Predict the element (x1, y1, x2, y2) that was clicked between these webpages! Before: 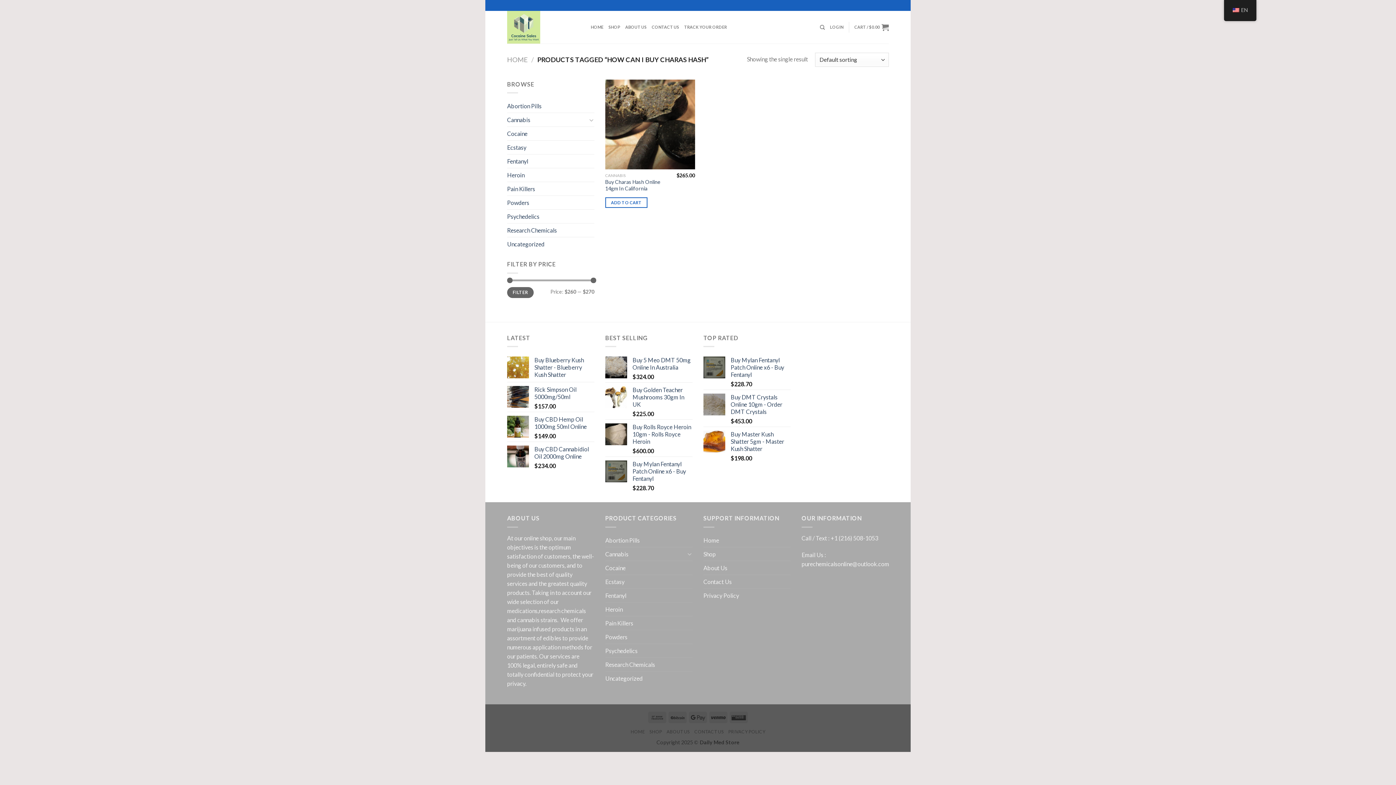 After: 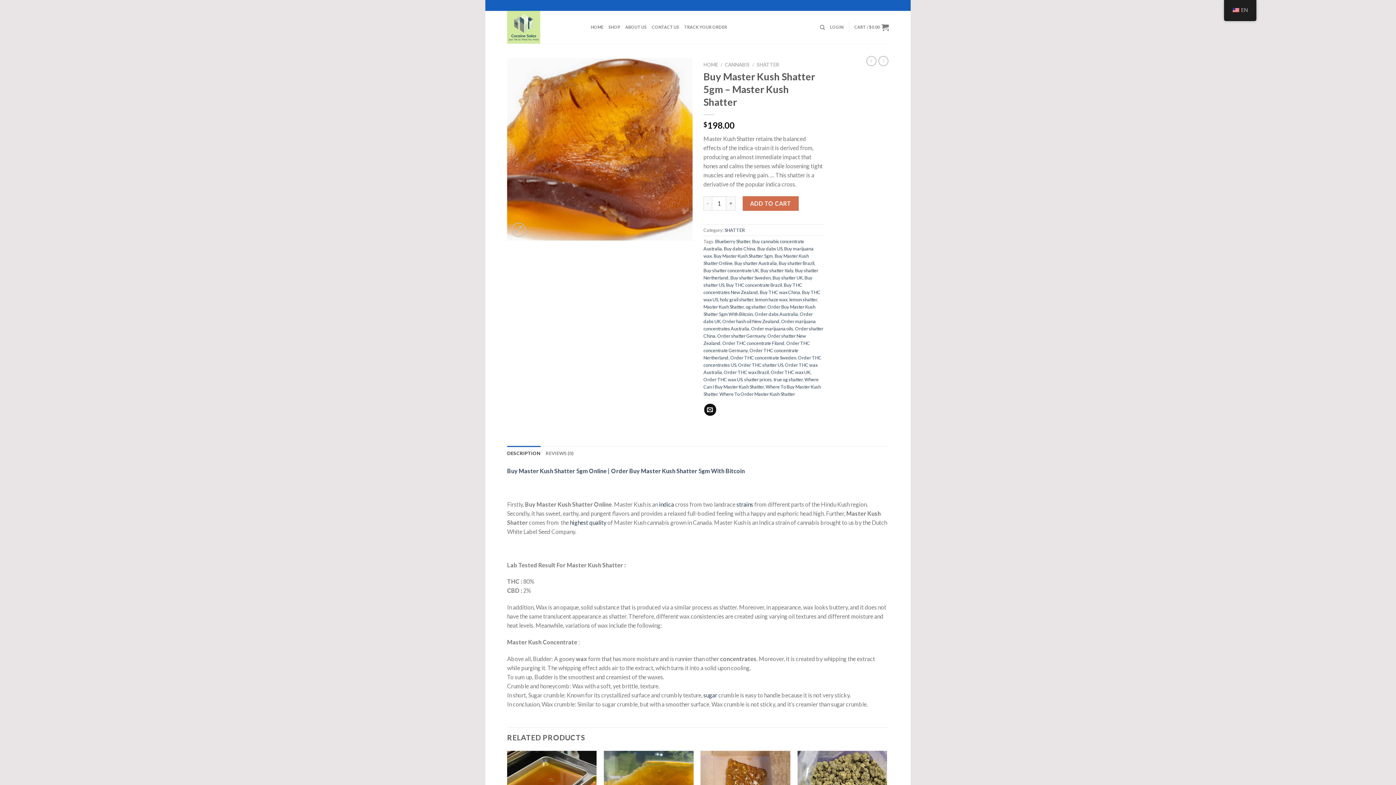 Action: label: Buy Master Kush Shatter 5gm - Master Kush Shatter bbox: (730, 431, 790, 452)